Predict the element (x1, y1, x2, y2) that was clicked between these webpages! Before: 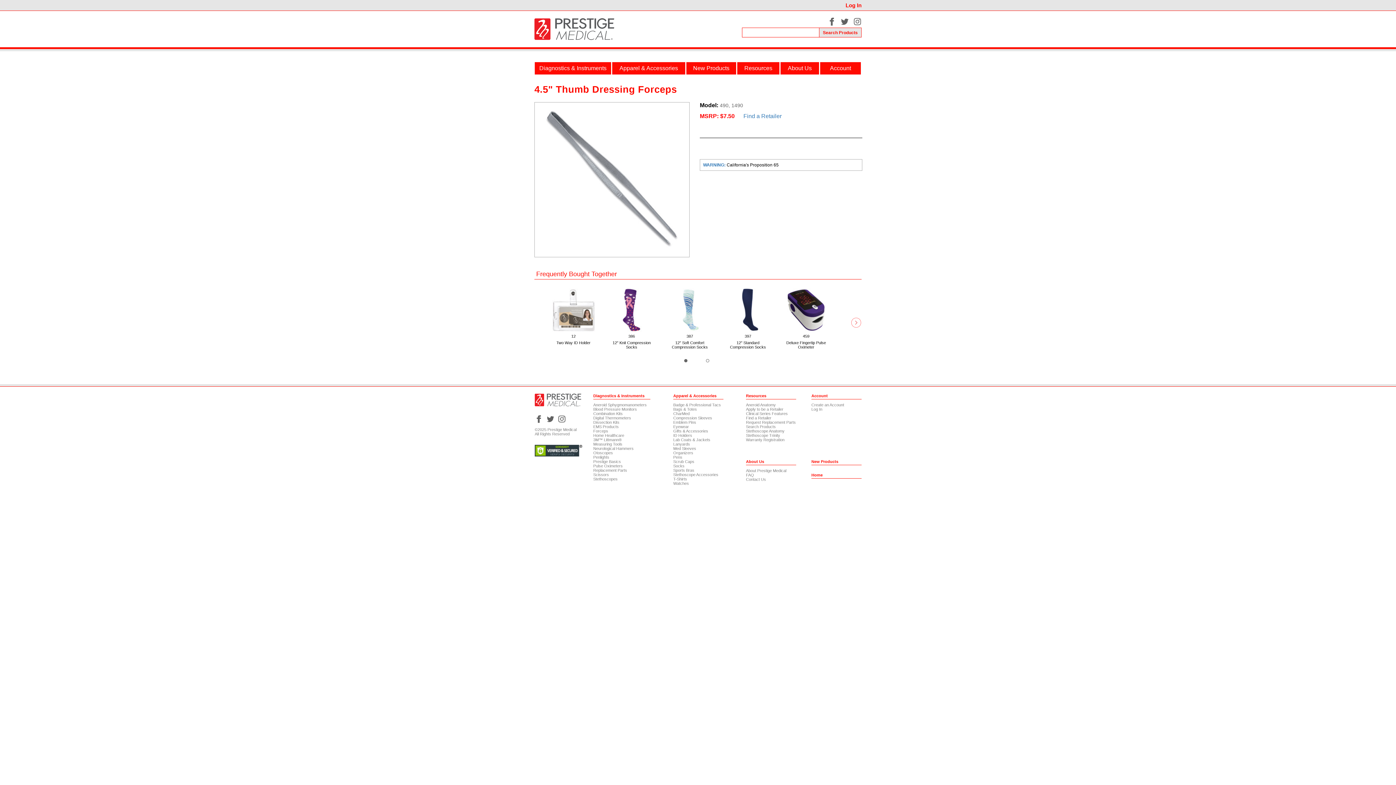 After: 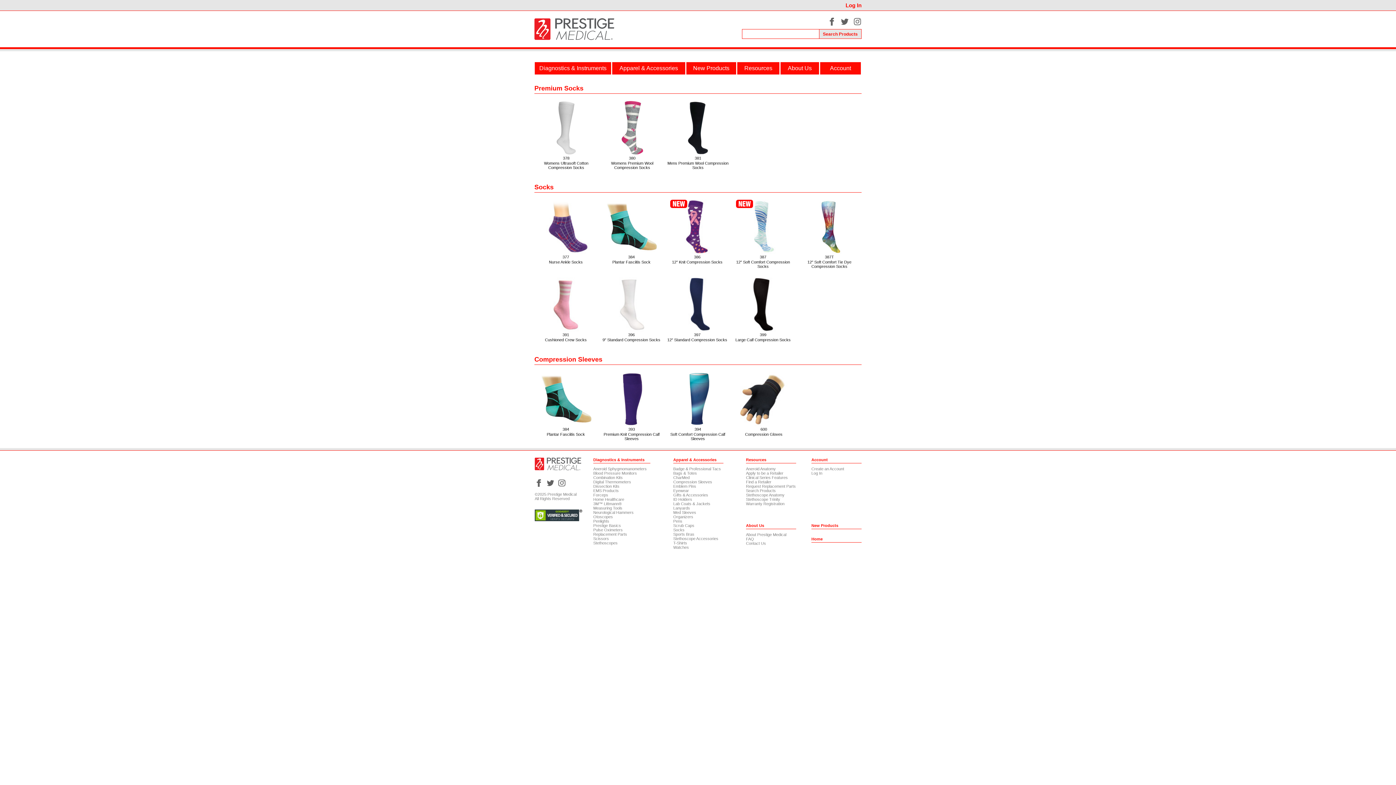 Action: label: Socks bbox: (673, 464, 684, 468)